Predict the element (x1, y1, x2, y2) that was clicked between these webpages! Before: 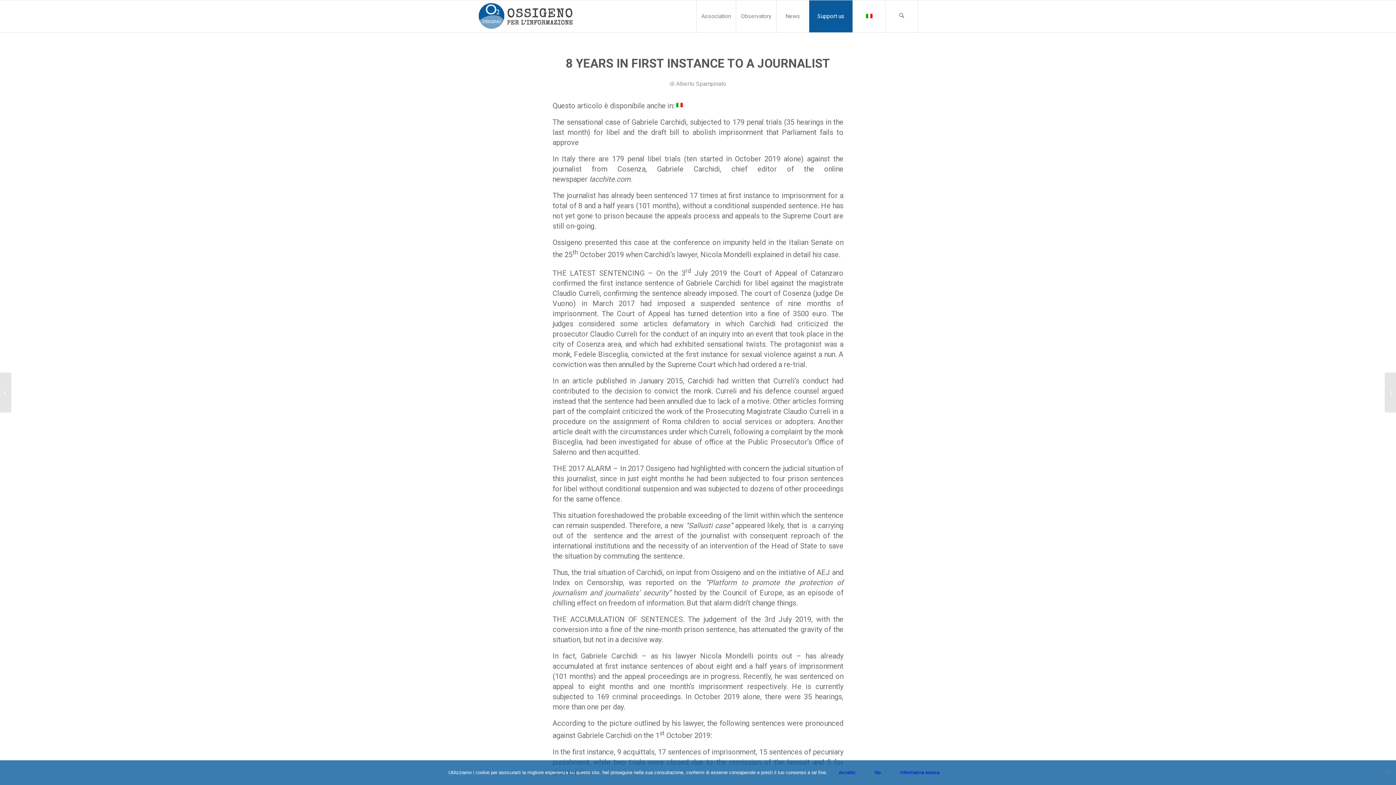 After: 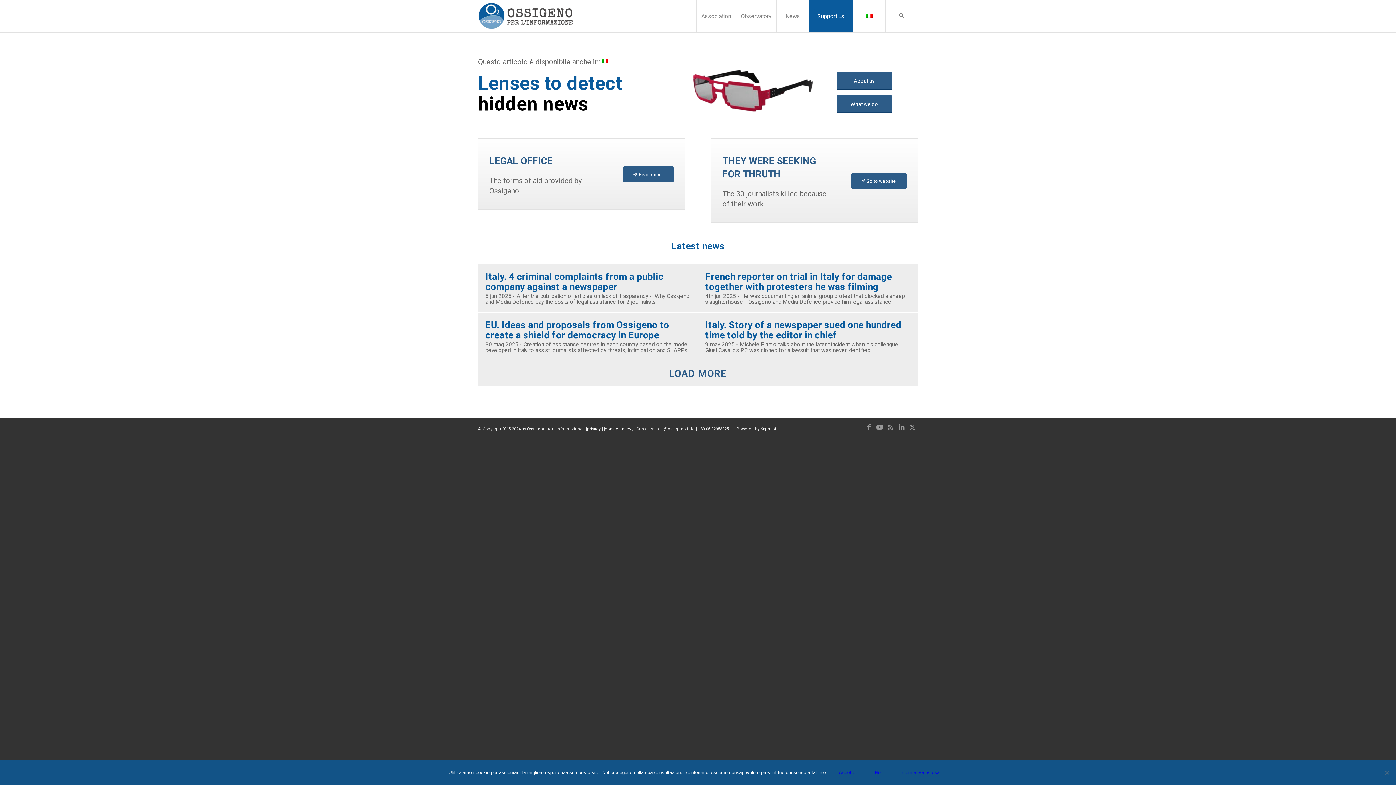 Action: label: logomod-o2_tra-260×185 bbox: (478, 0, 572, 32)